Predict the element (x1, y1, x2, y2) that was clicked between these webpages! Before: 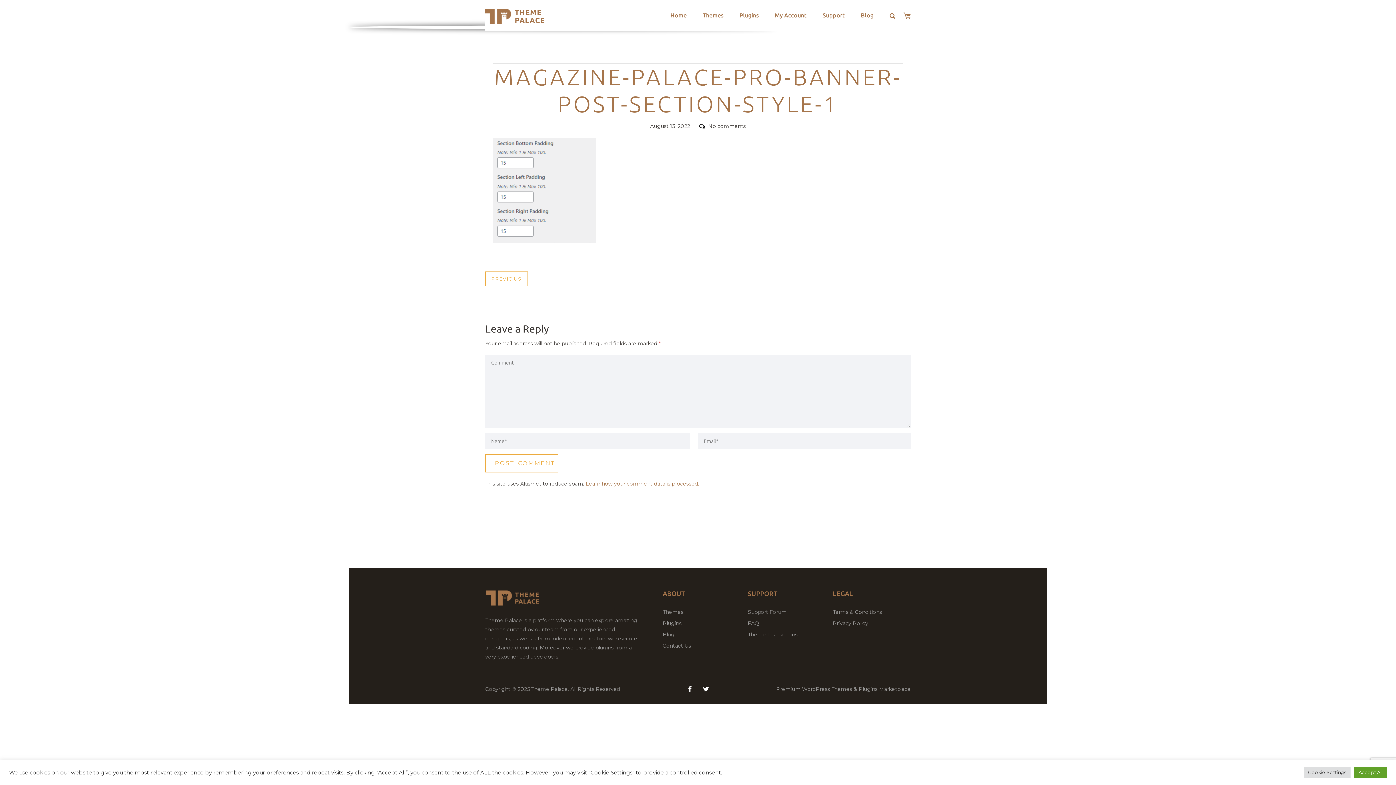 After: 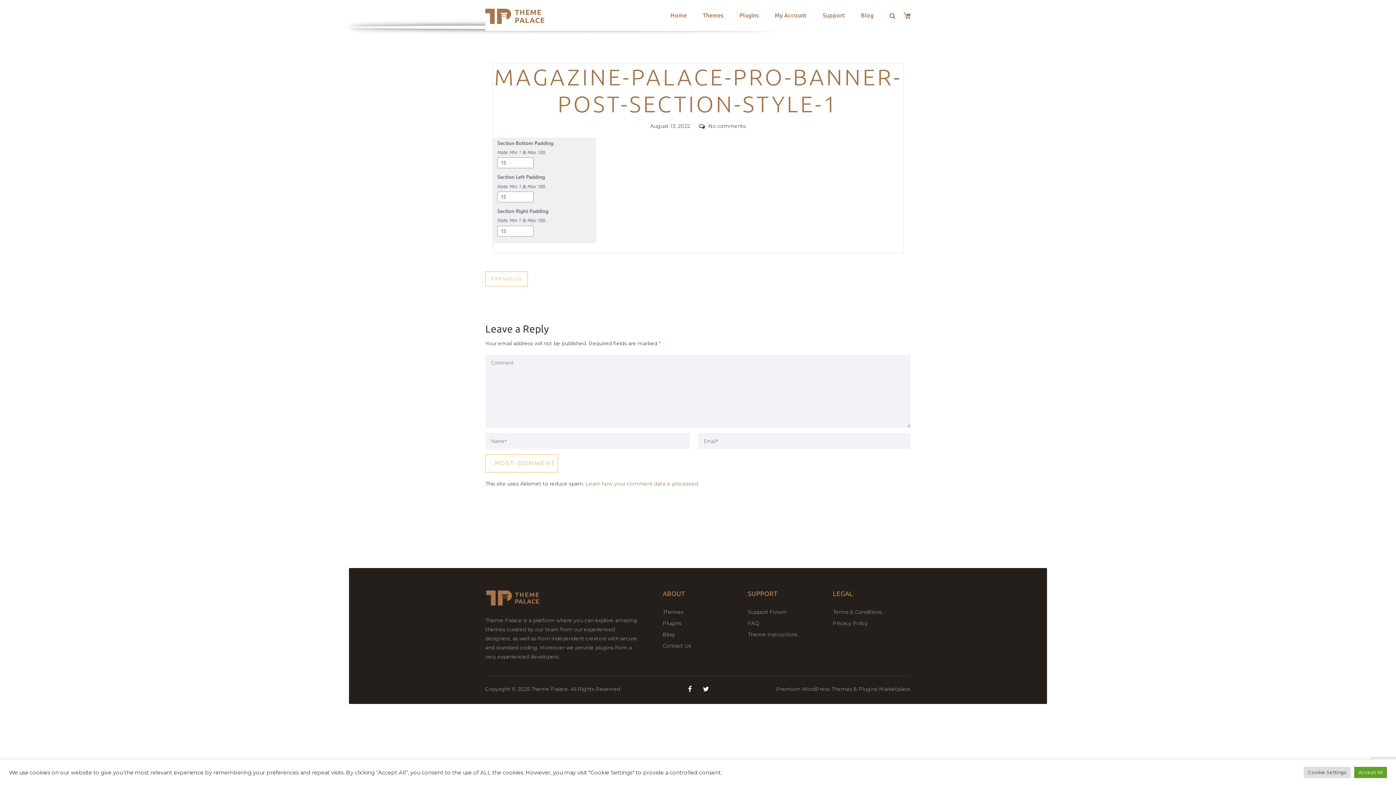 Action: bbox: (485, 601, 540, 607)